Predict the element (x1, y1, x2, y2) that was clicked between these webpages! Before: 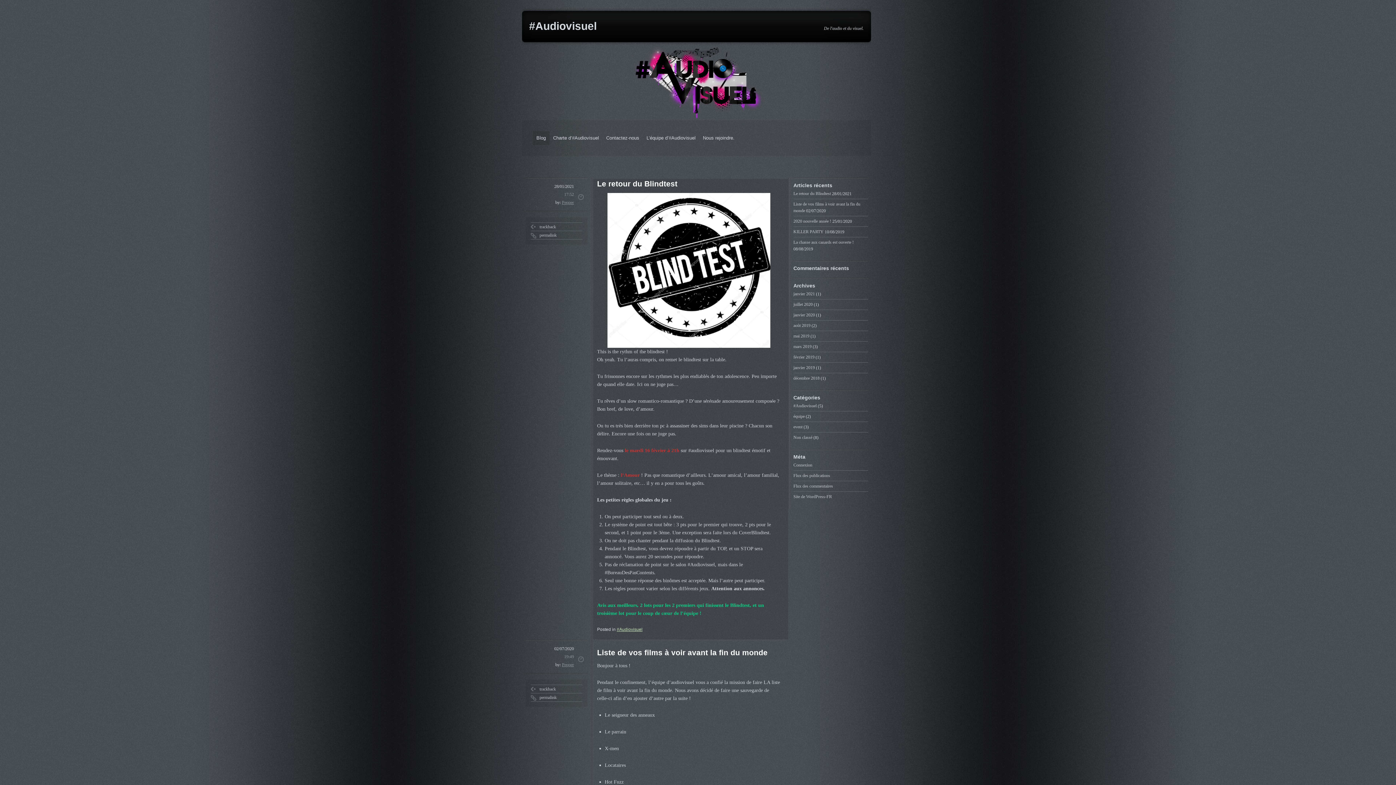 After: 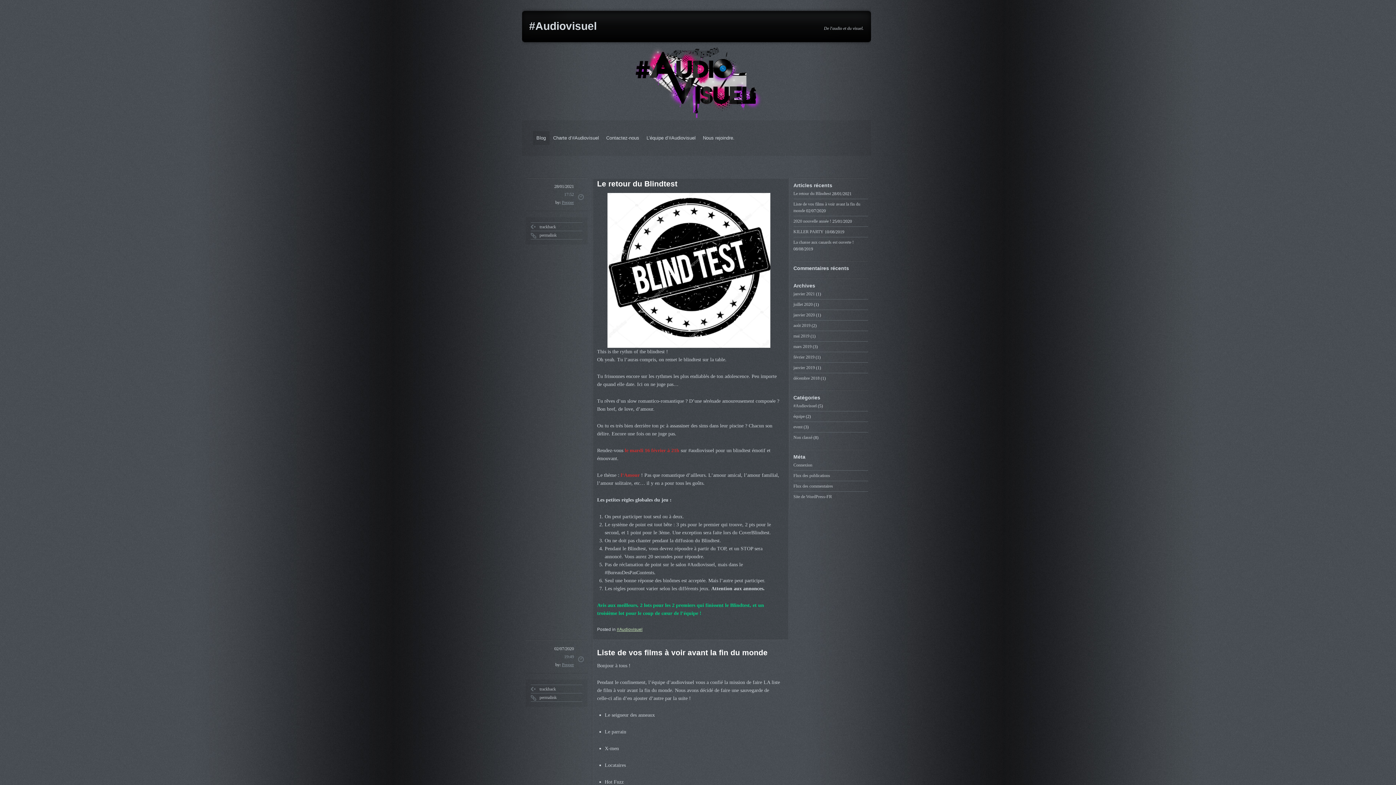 Action: bbox: (529, 20, 596, 32) label: #Audiovisuel